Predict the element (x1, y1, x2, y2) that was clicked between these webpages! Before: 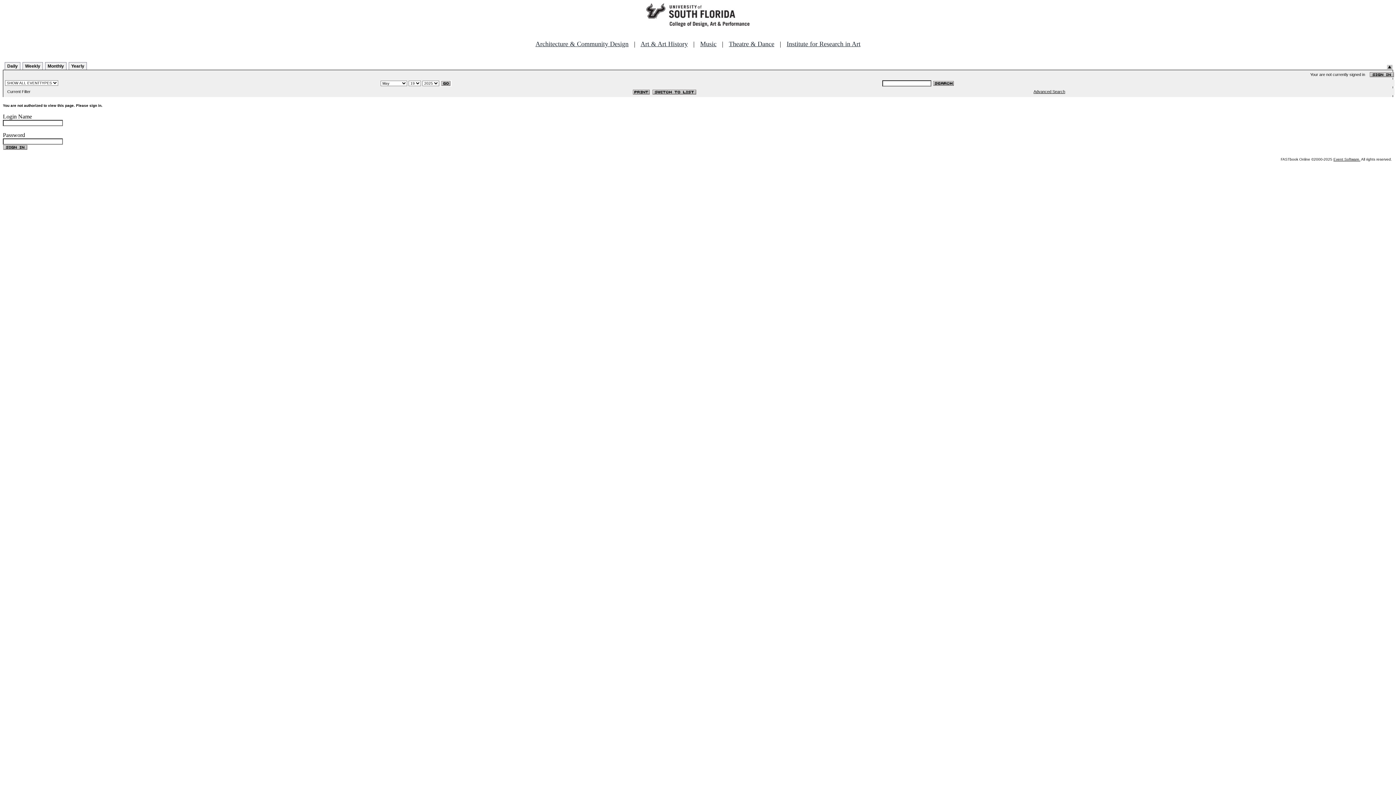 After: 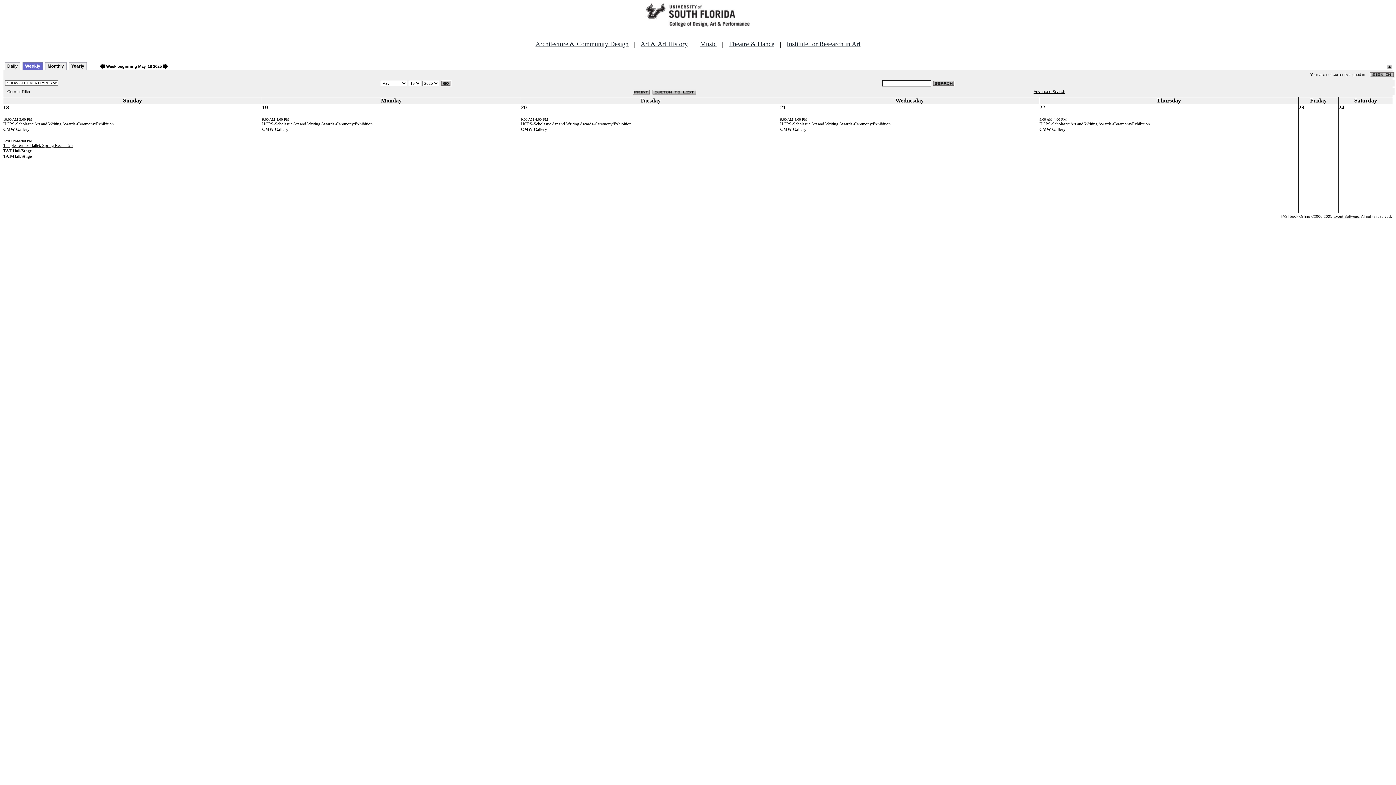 Action: label: Weekly bbox: (22, 62, 42, 69)